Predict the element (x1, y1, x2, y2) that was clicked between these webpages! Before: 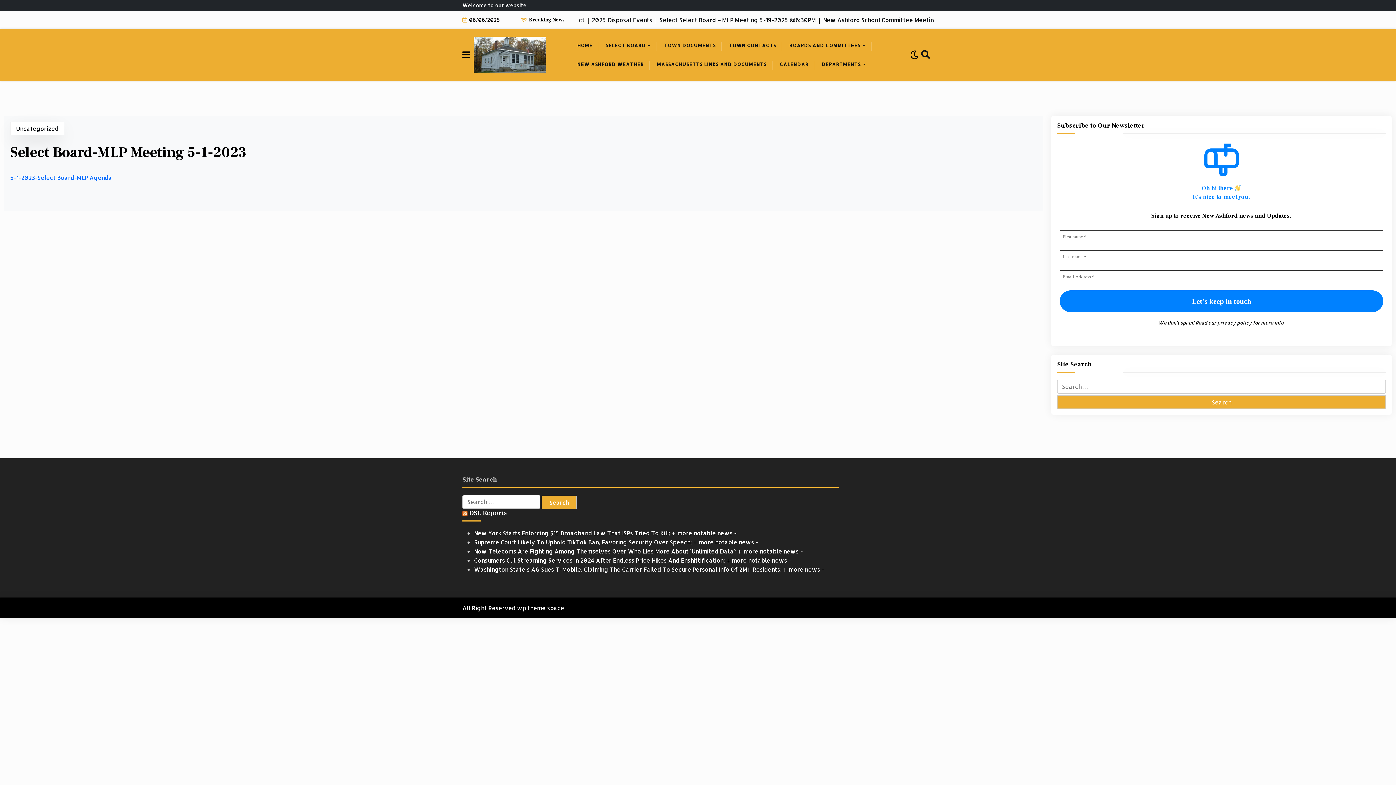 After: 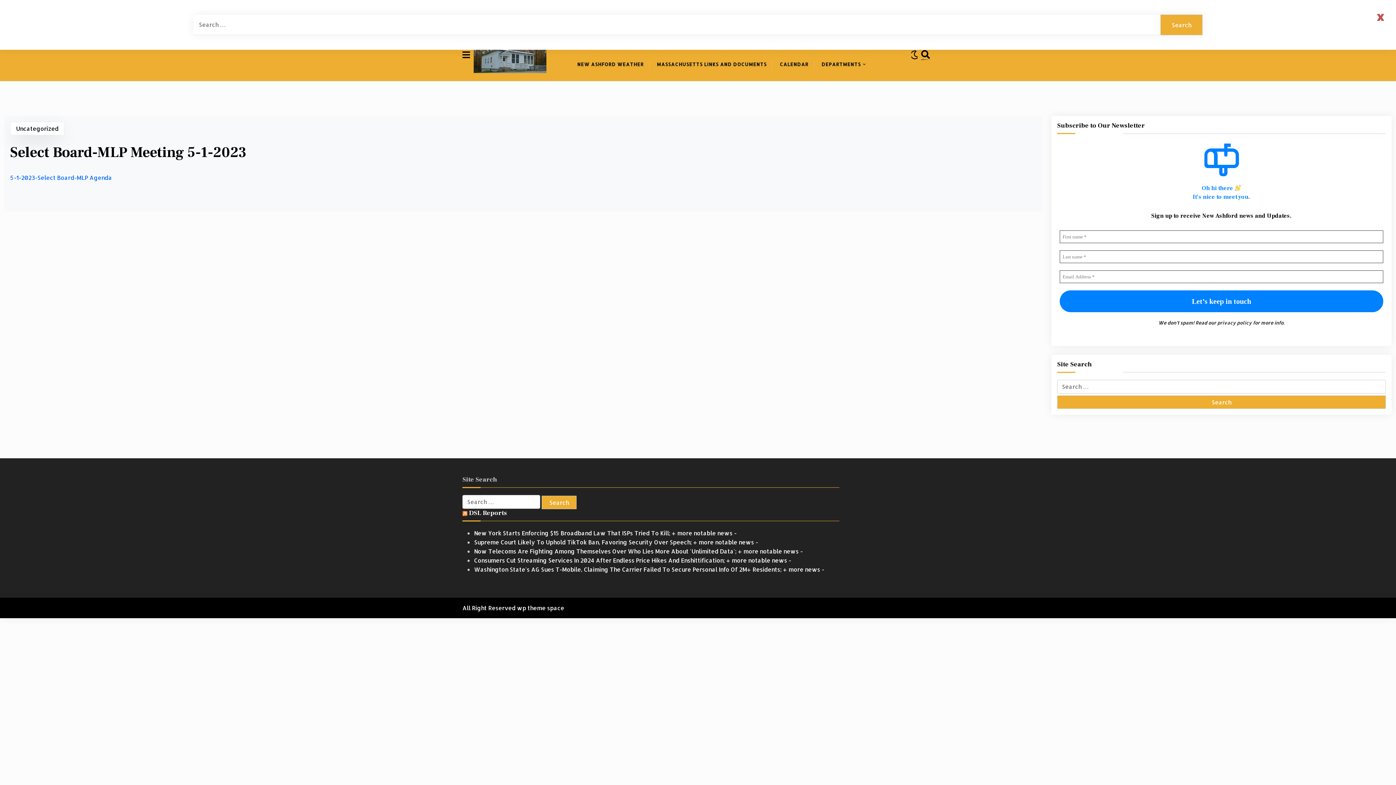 Action: bbox: (921, 50, 930, 59)